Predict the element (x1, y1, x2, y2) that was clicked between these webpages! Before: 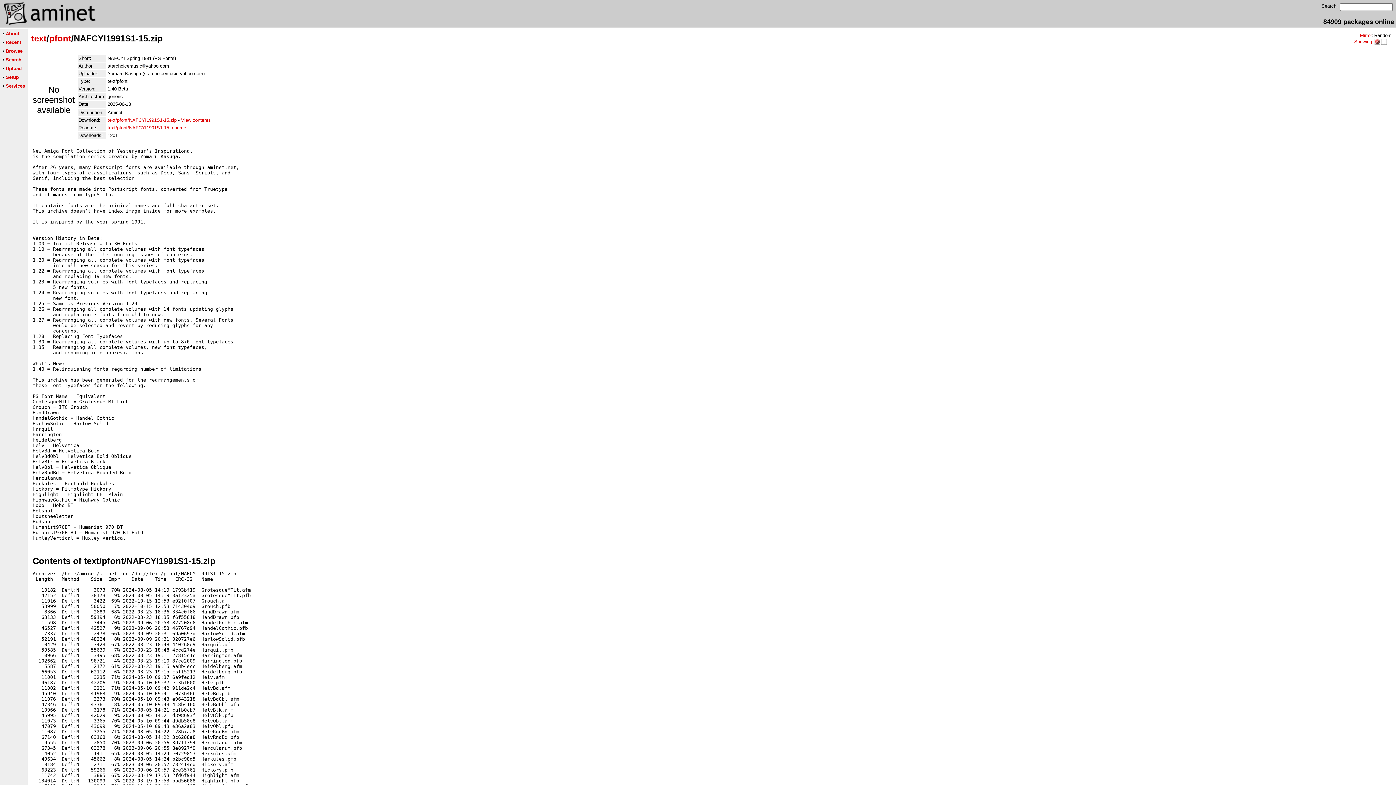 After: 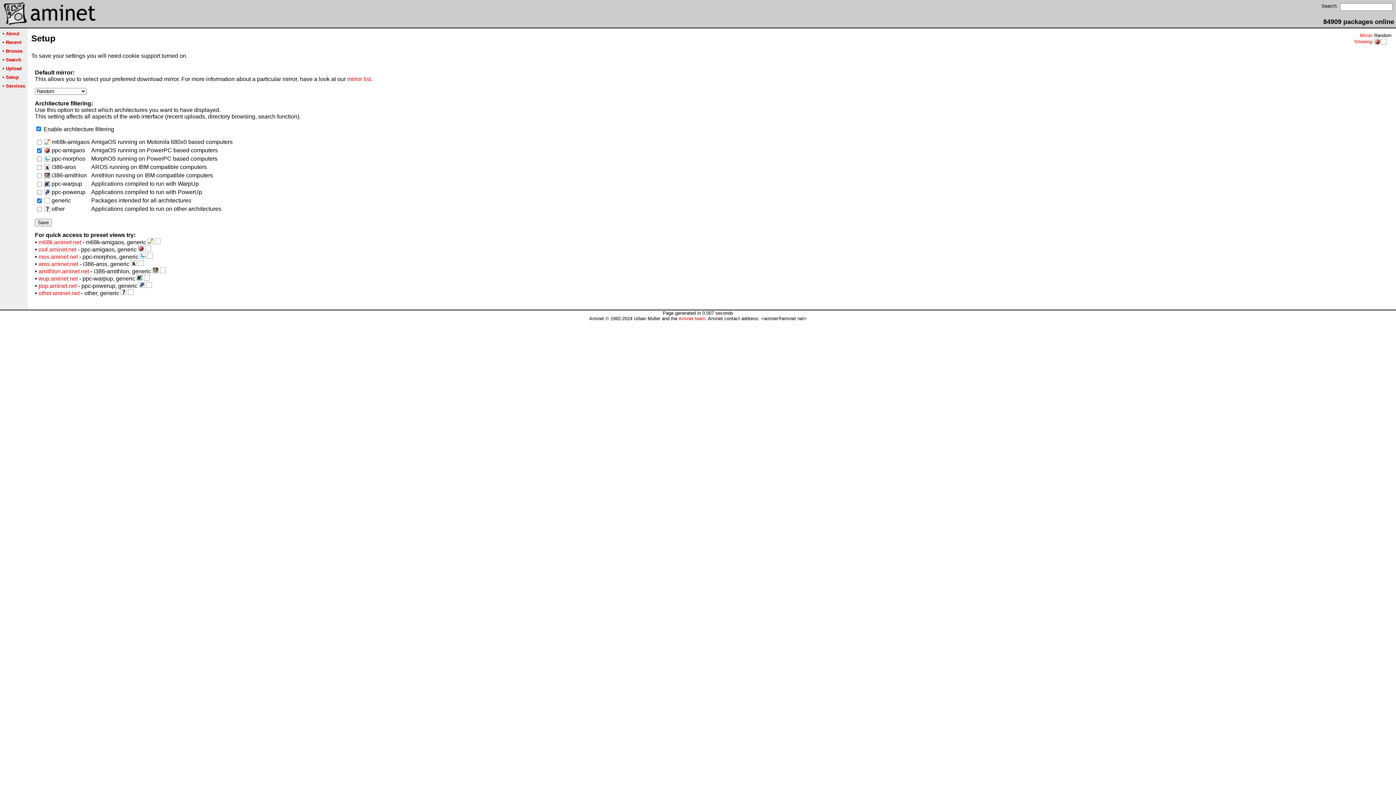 Action: bbox: (1354, 38, 1372, 44) label: Showing